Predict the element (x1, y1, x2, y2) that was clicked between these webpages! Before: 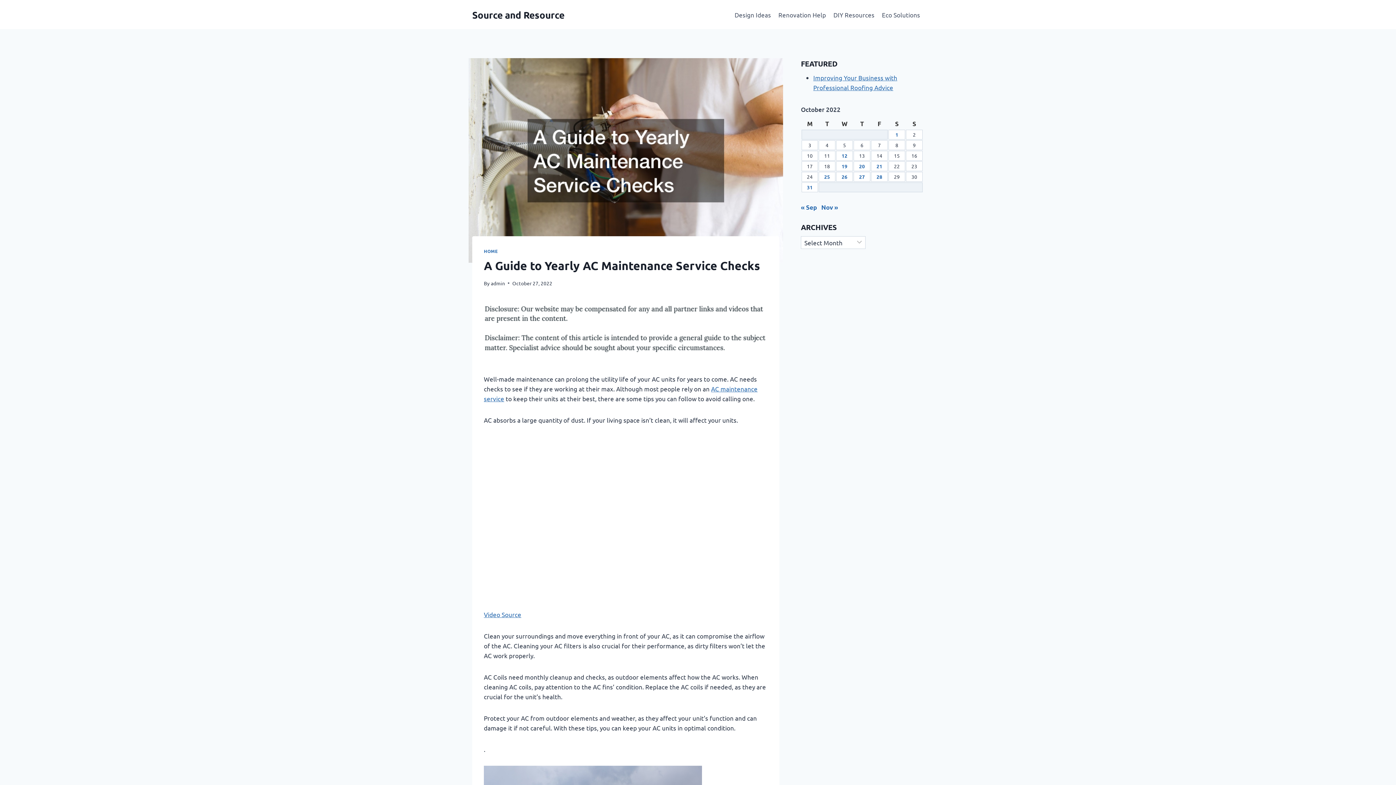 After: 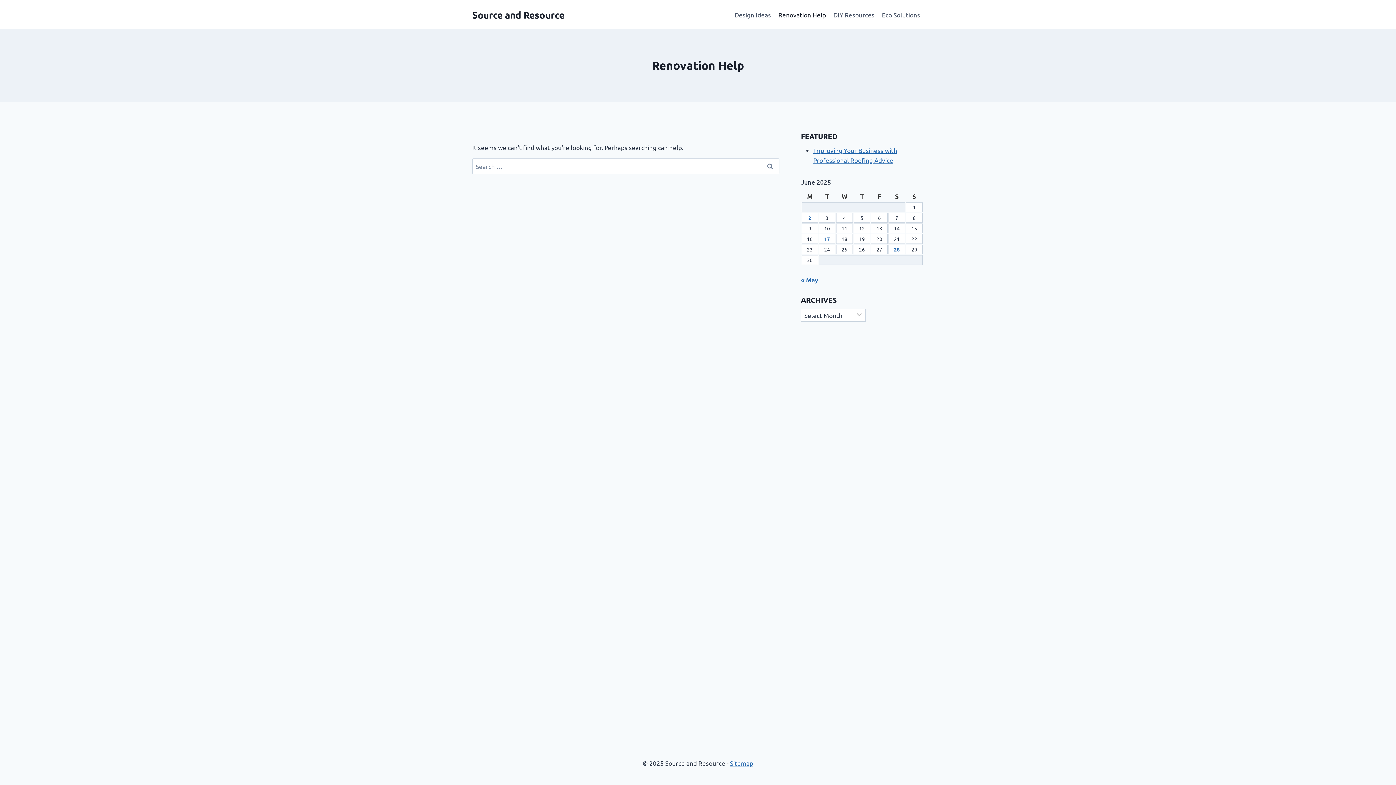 Action: bbox: (774, 5, 829, 23) label: Renovation Help